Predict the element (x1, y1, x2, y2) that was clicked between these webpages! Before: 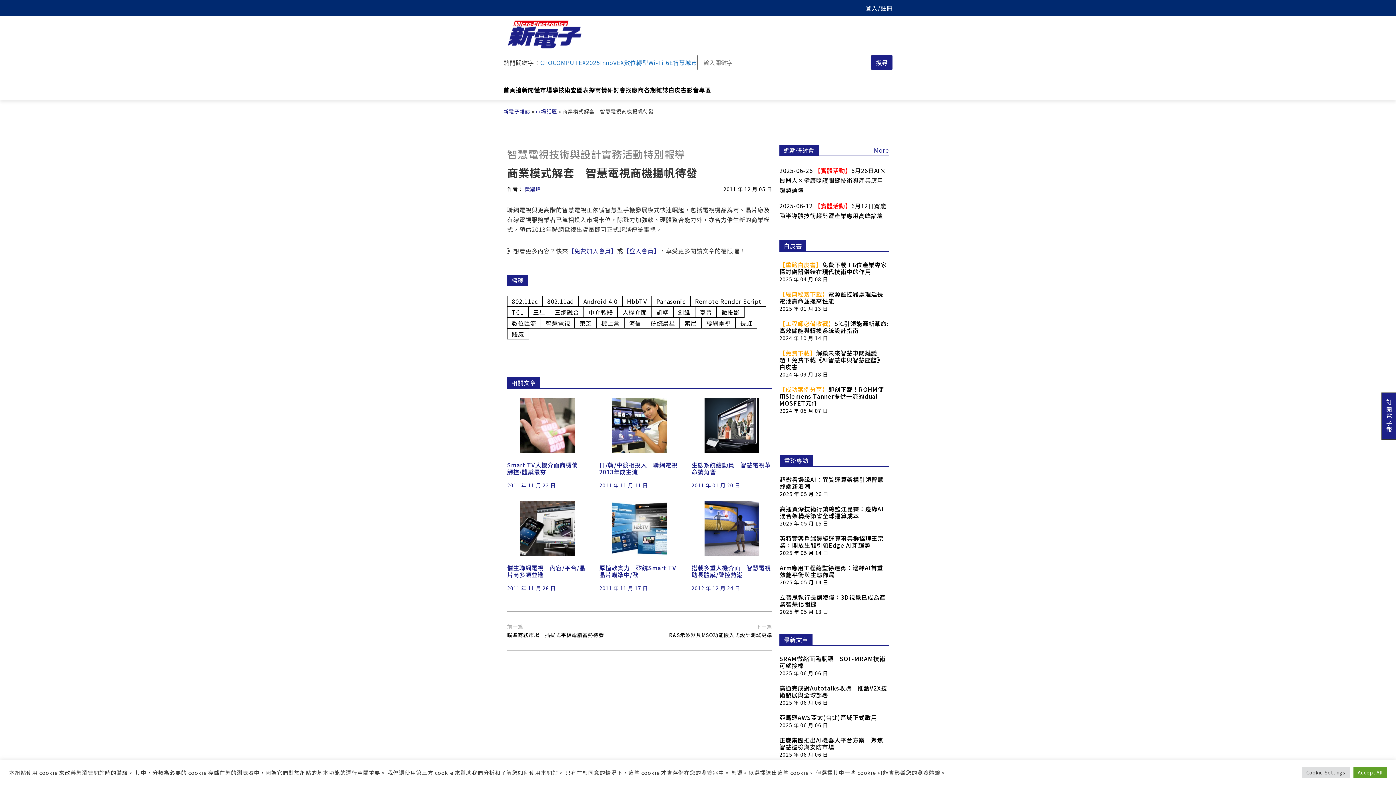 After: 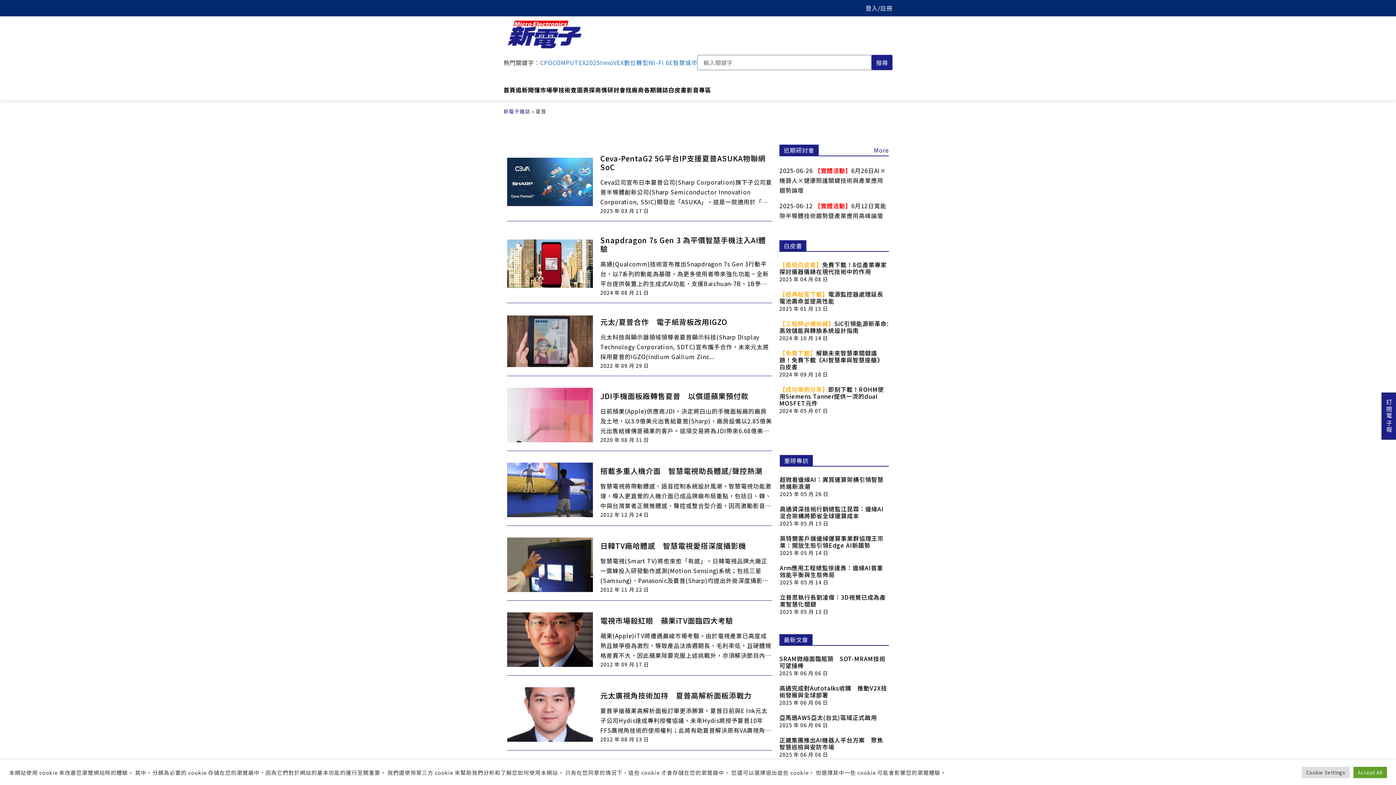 Action: label: 夏普 bbox: (695, 307, 716, 317)